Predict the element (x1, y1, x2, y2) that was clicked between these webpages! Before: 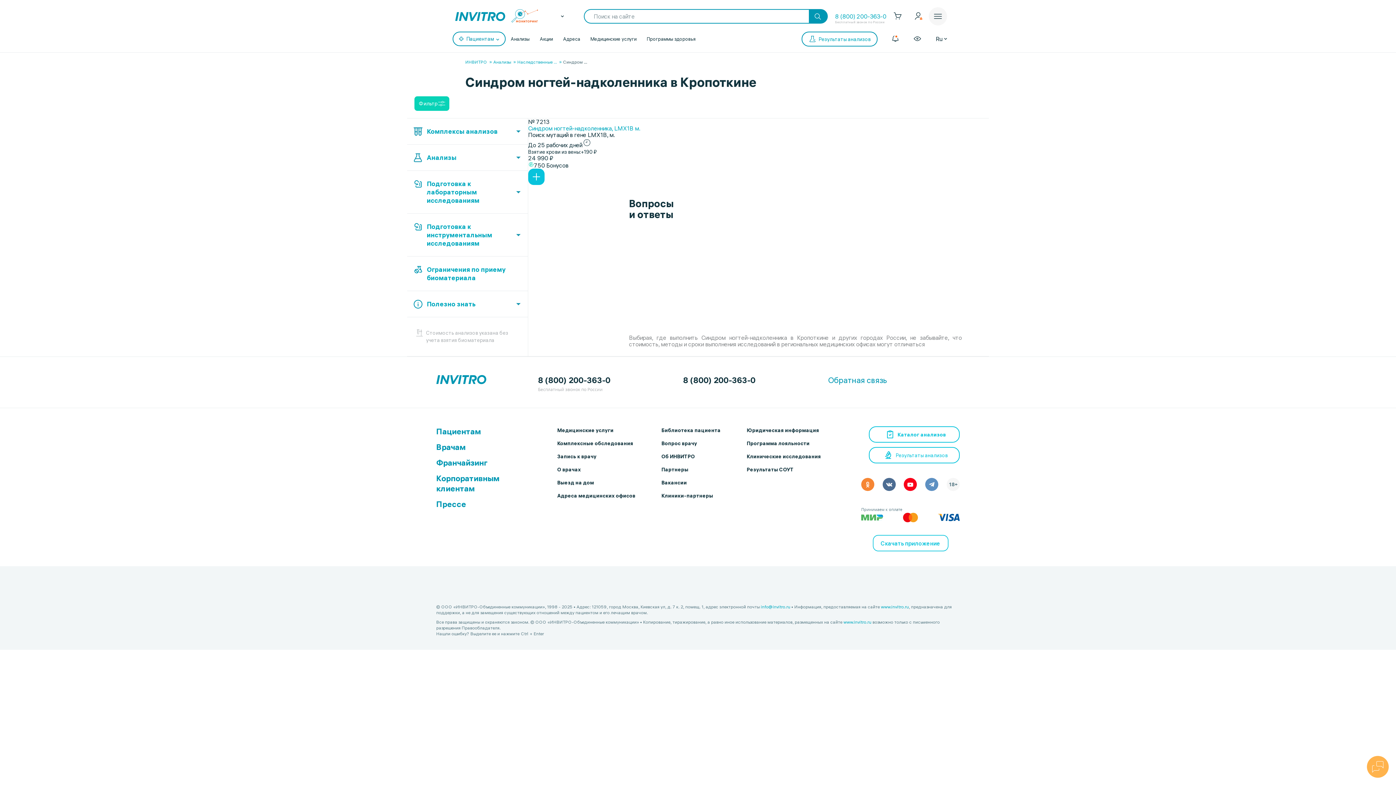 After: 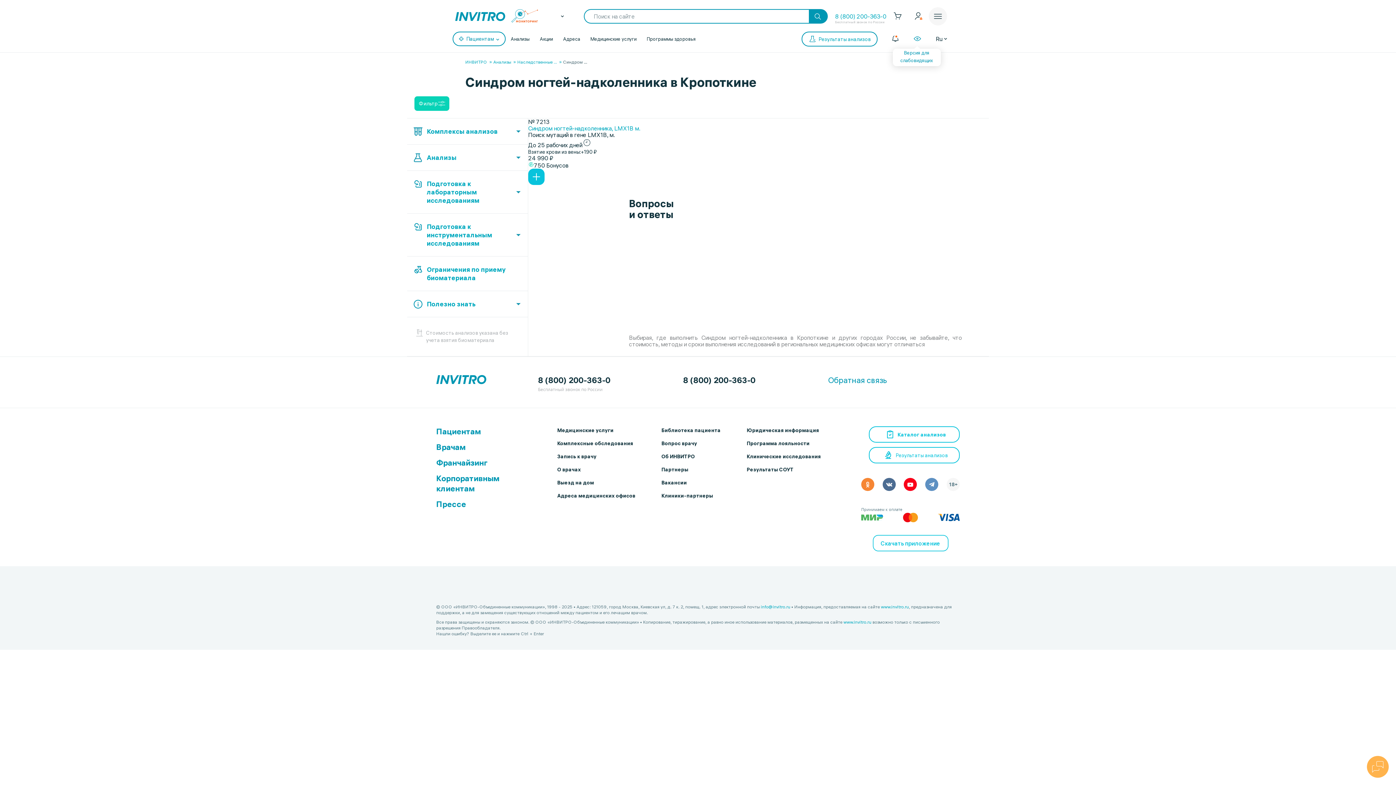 Action: bbox: (907, 35, 927, 42)